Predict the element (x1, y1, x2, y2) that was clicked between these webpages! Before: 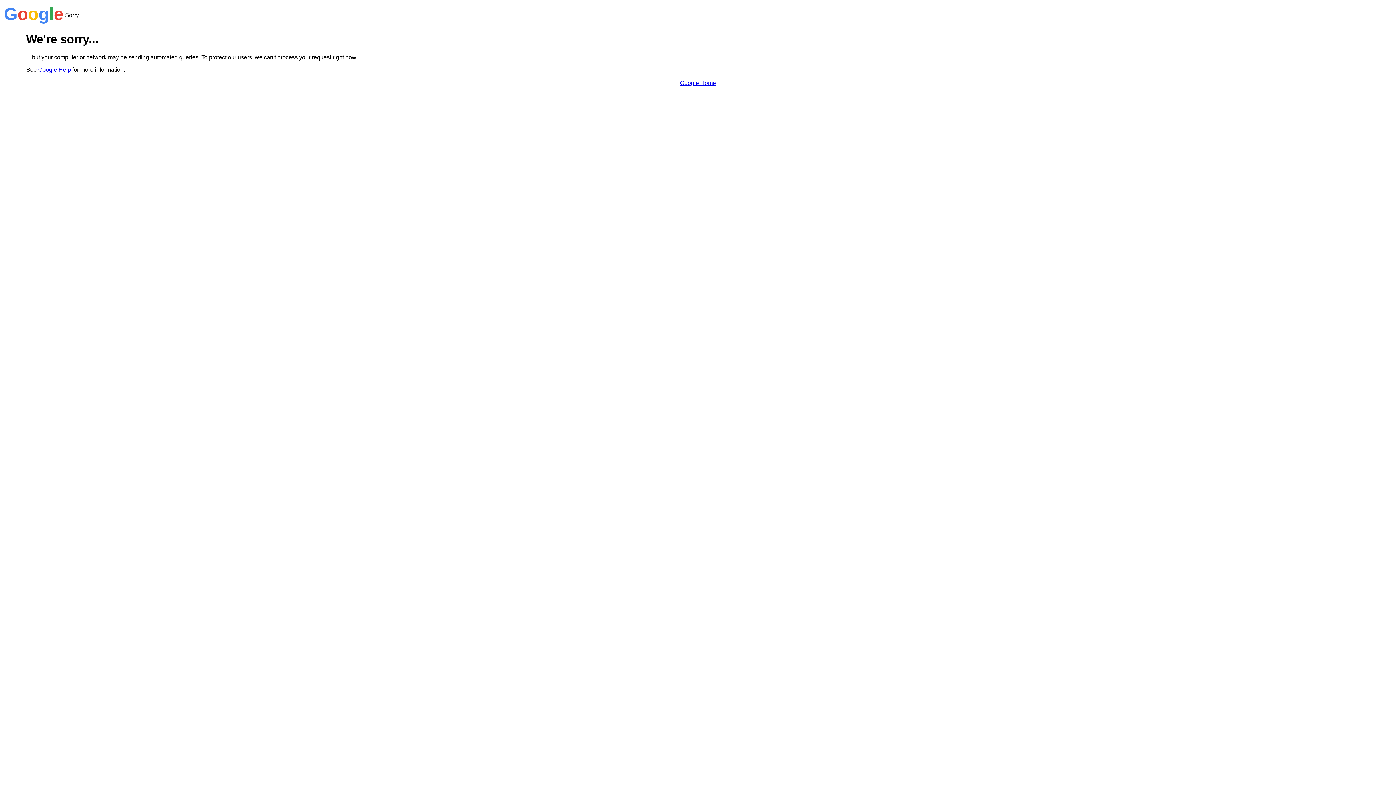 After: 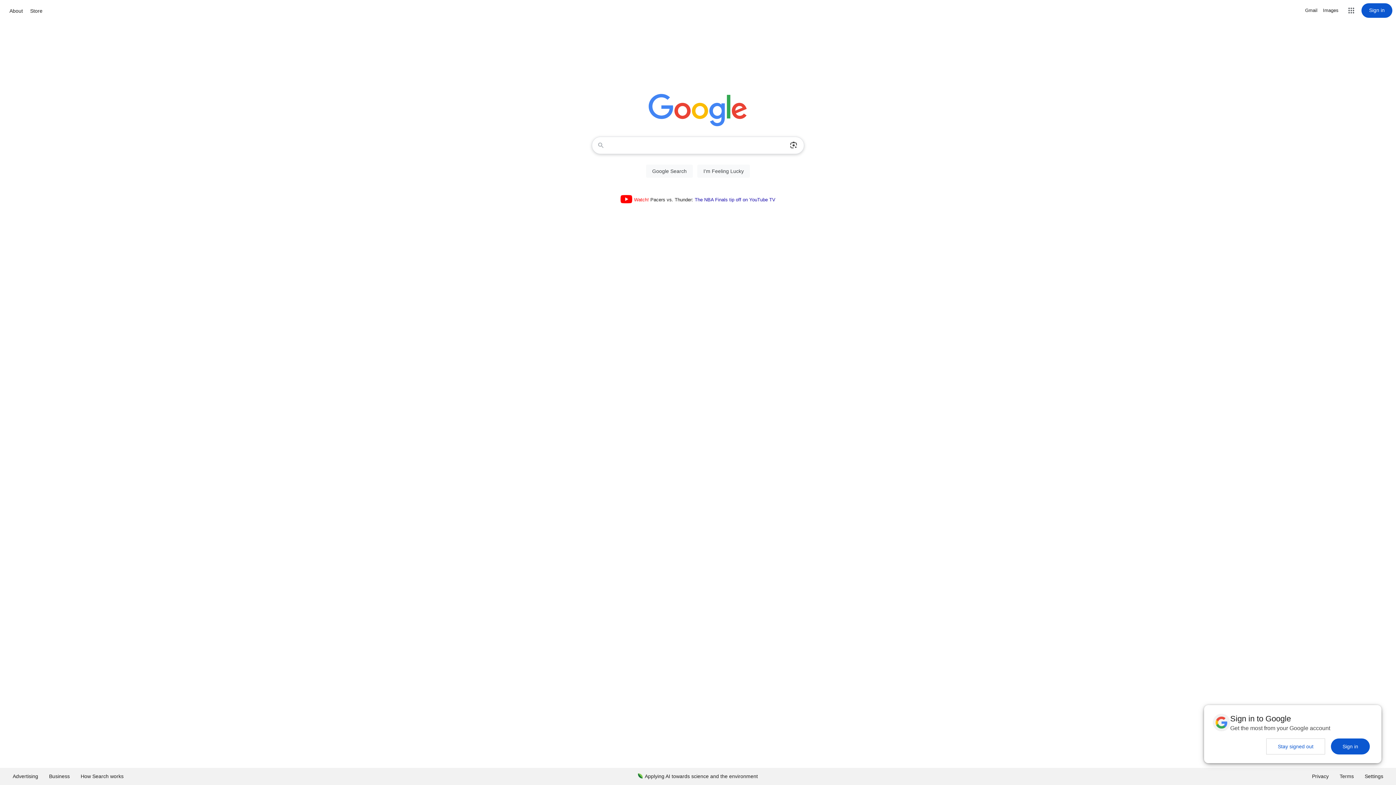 Action: bbox: (680, 79, 716, 86) label: Google Home